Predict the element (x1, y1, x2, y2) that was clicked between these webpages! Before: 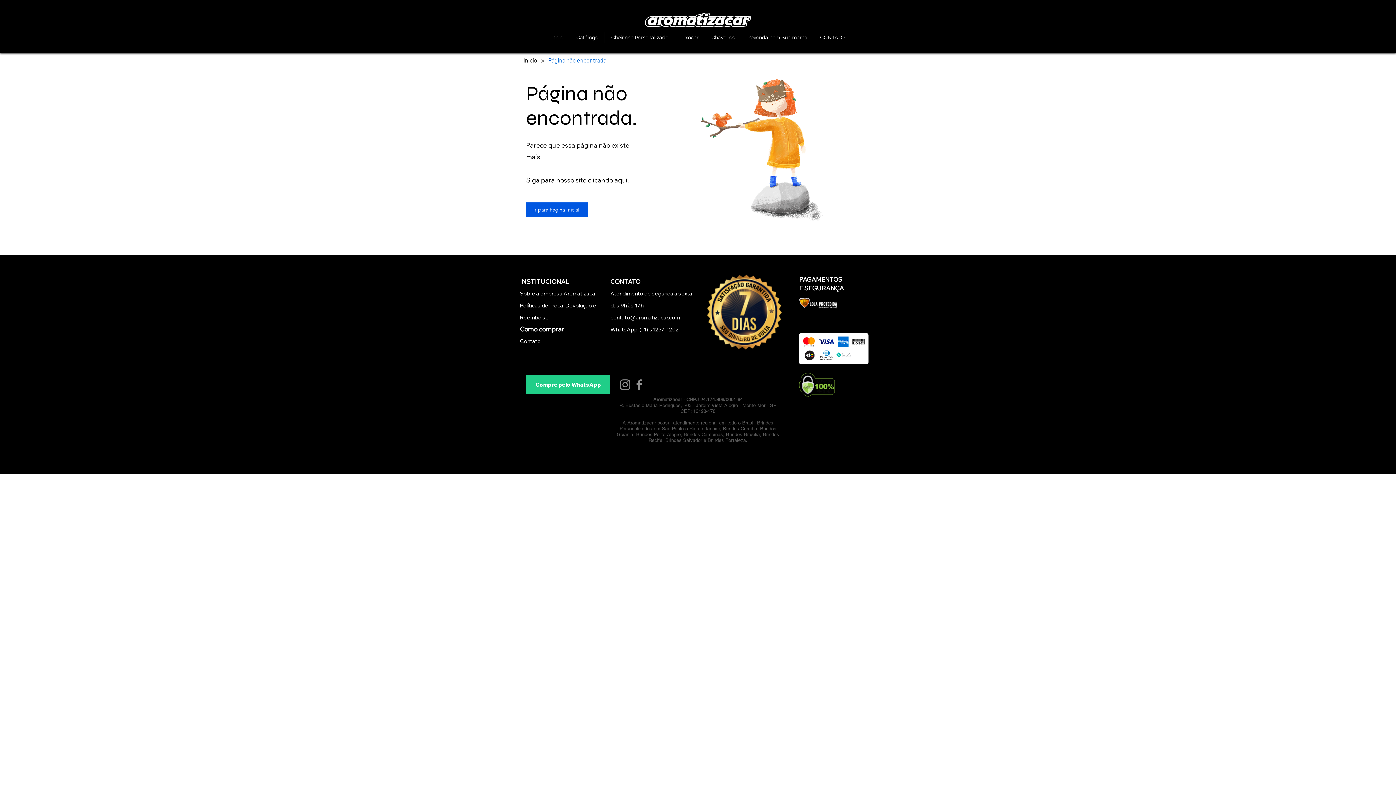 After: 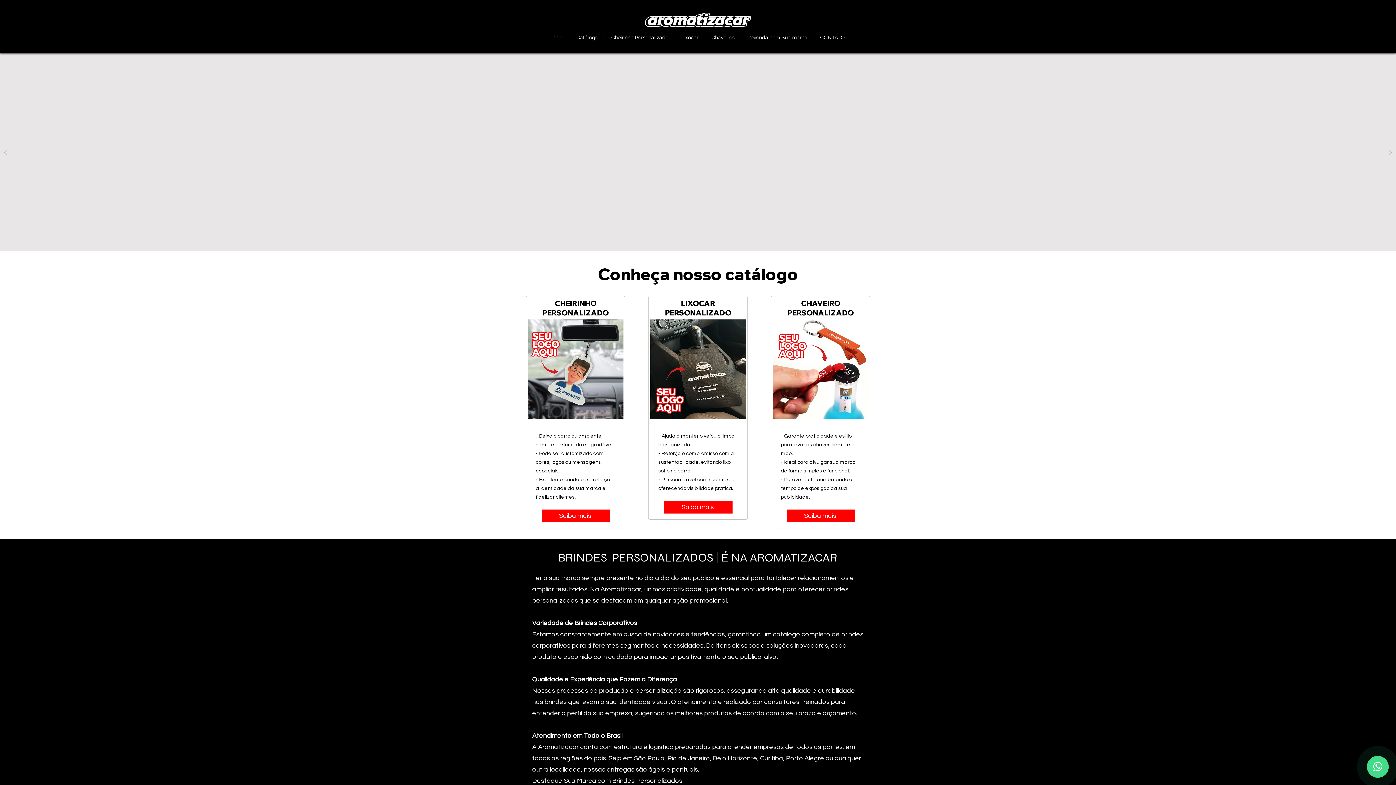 Action: bbox: (526, 202, 588, 217) label: Ir para Página Inicial